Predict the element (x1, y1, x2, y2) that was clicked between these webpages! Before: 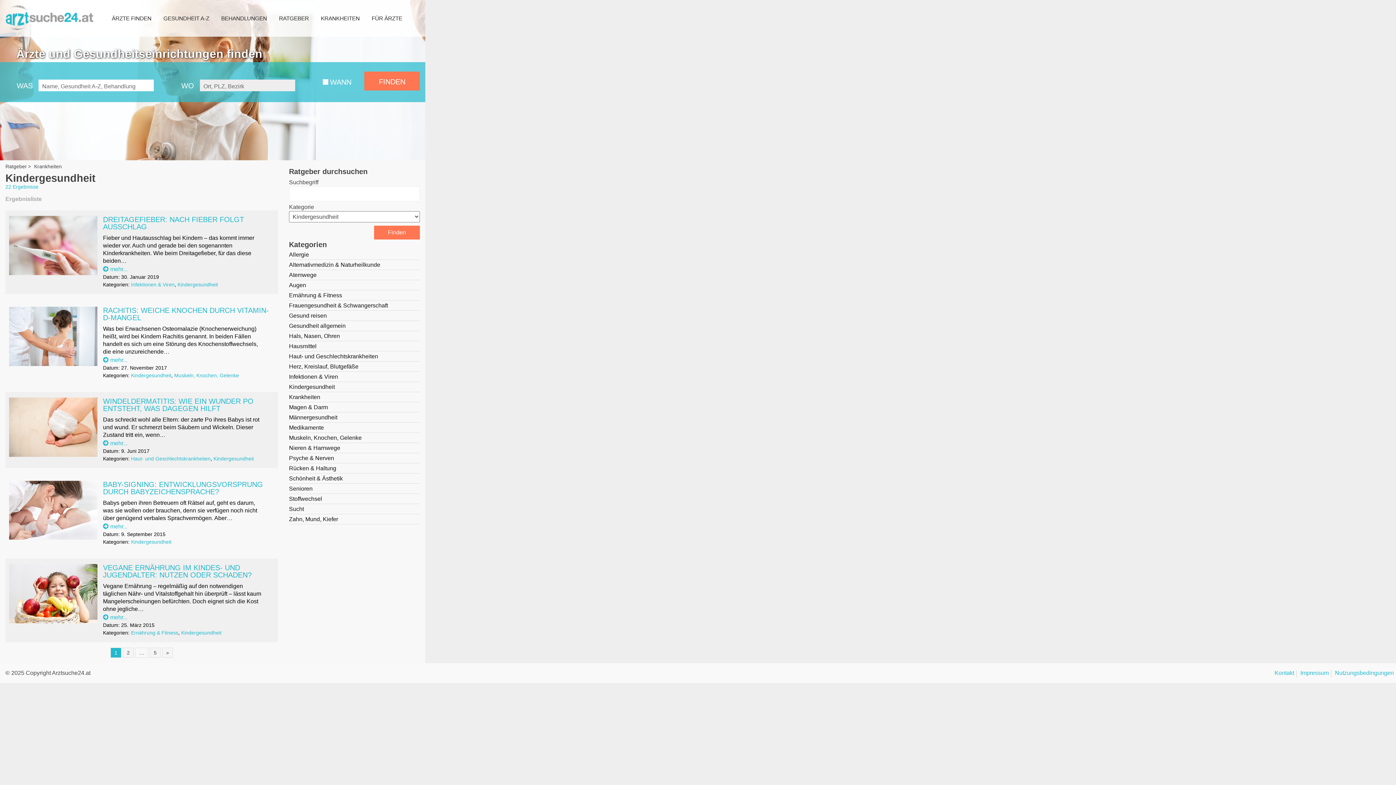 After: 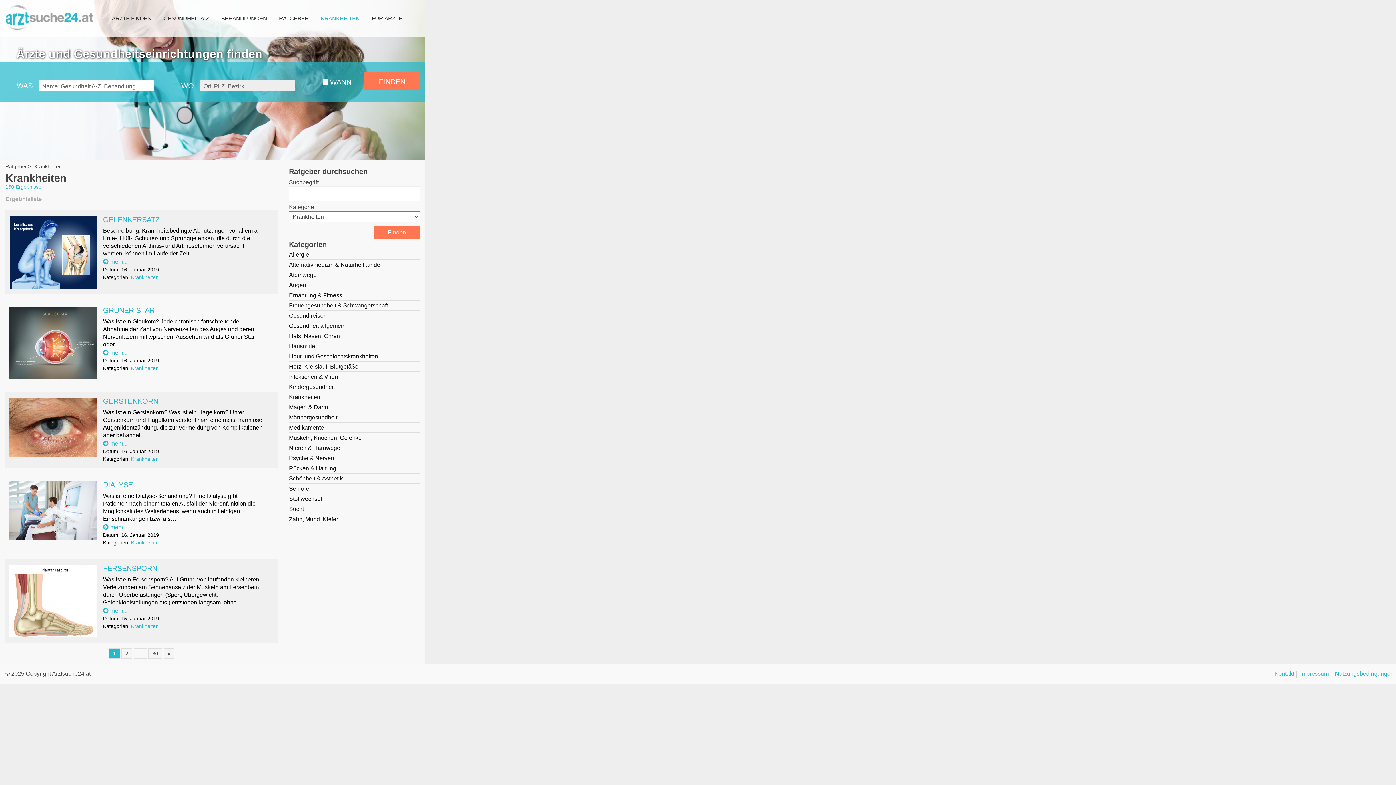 Action: bbox: (5, 163, 26, 169) label: Ratgeber